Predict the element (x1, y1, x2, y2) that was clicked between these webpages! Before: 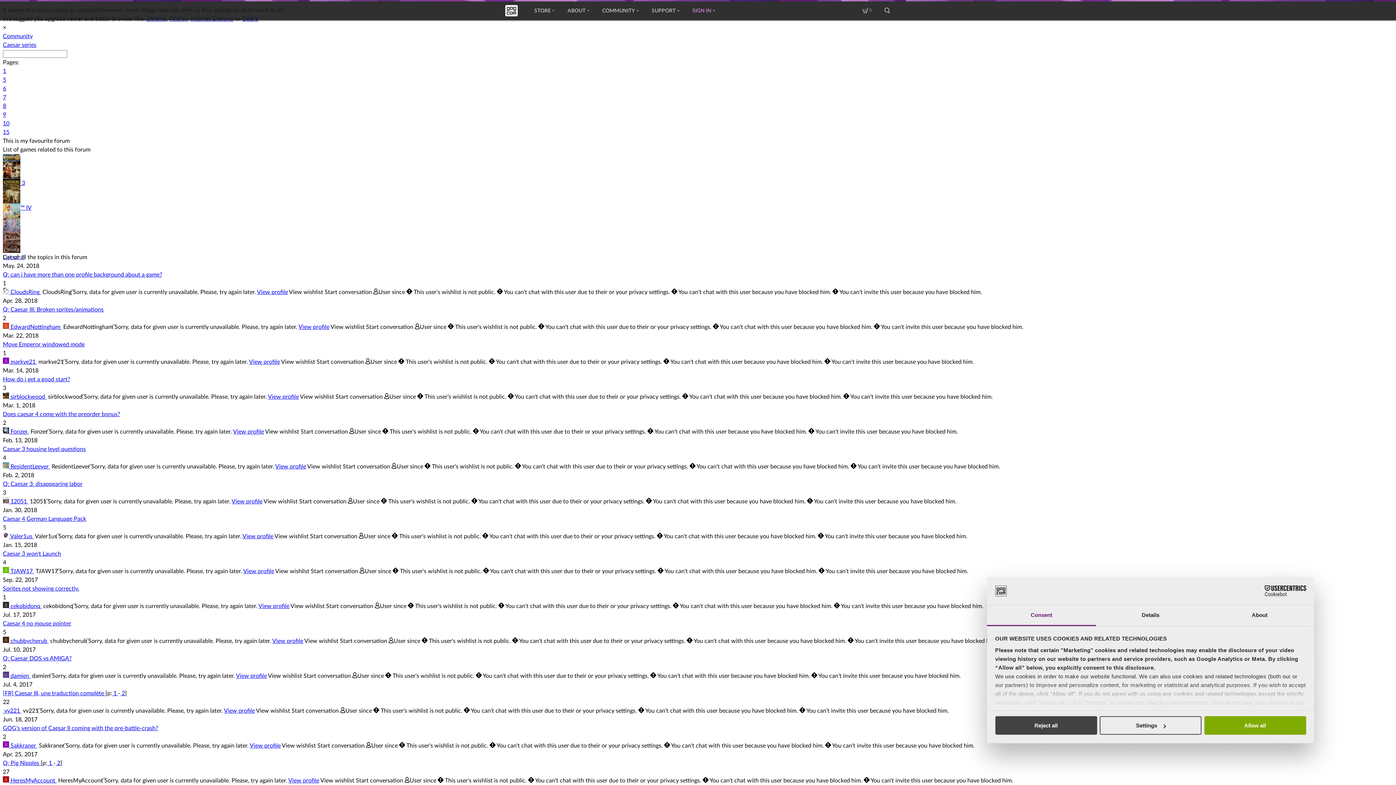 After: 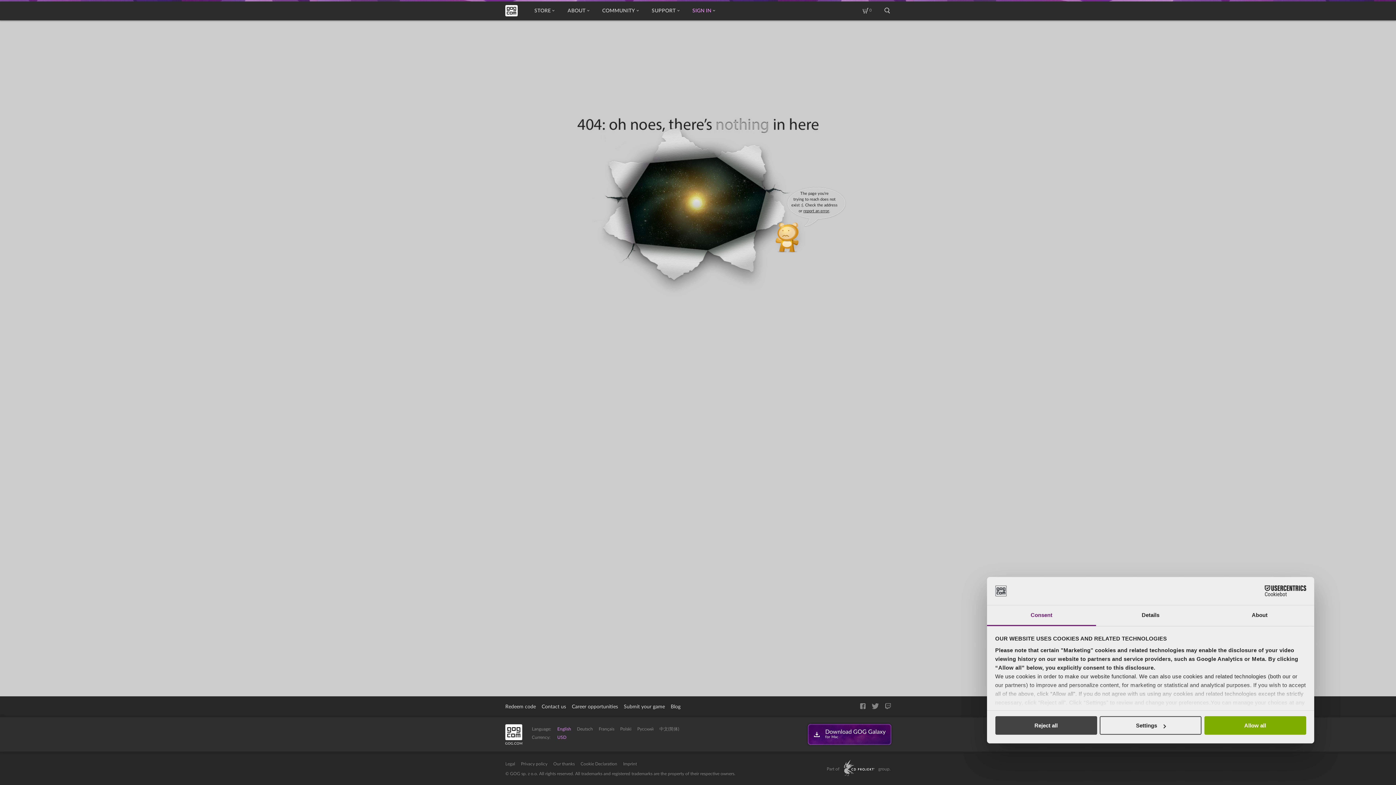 Action: bbox: (268, 394, 298, 400) label: View profile